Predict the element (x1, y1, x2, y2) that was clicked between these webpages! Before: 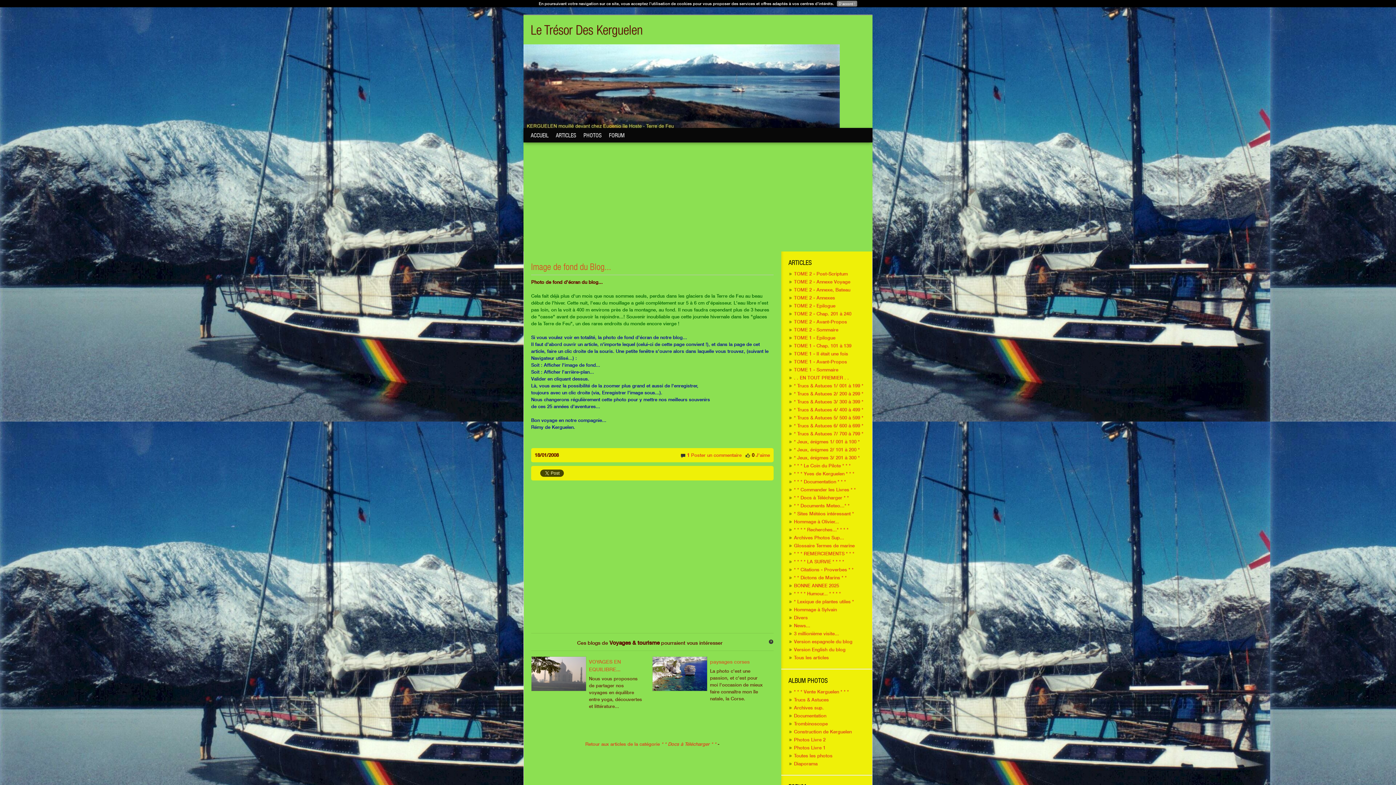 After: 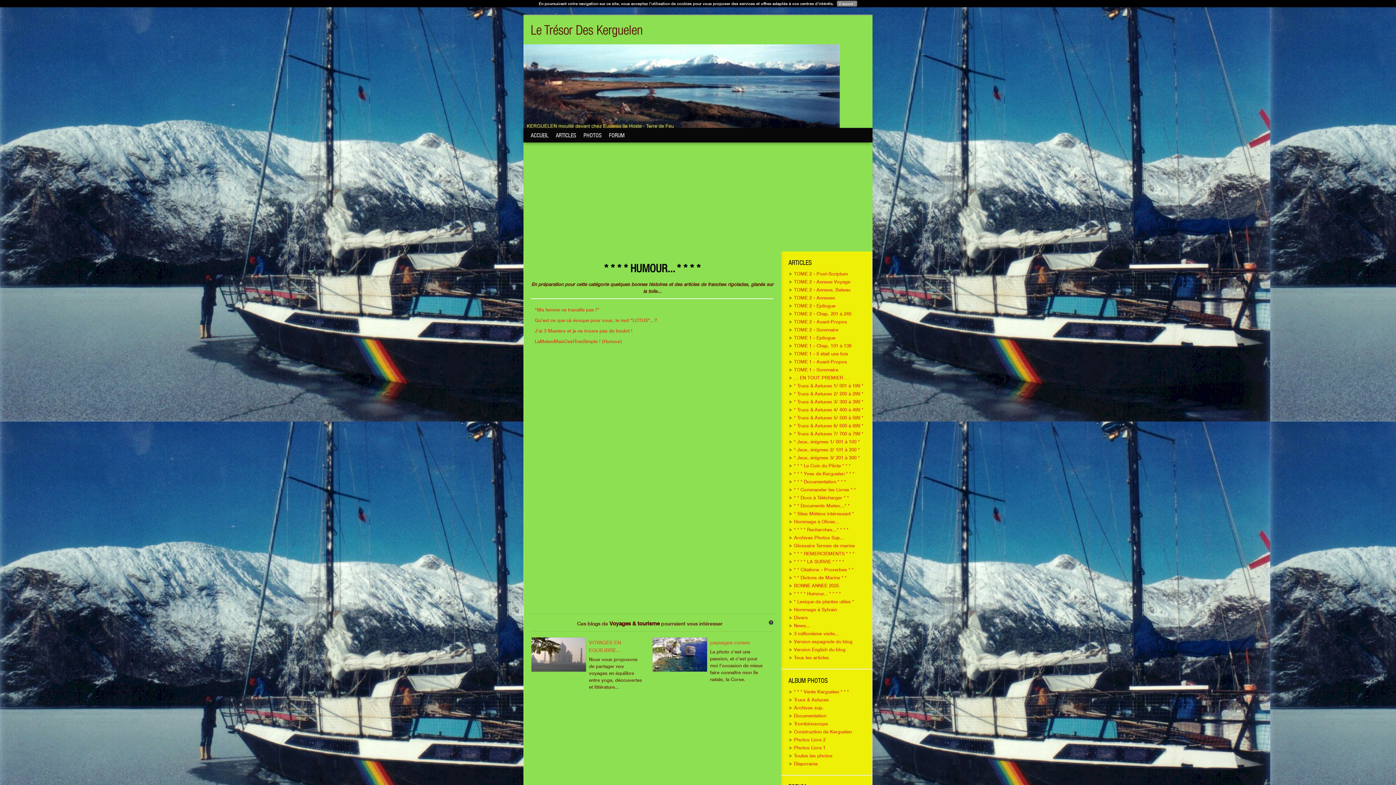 Action: label: * * * * Humour... * * * * bbox: (794, 590, 841, 596)